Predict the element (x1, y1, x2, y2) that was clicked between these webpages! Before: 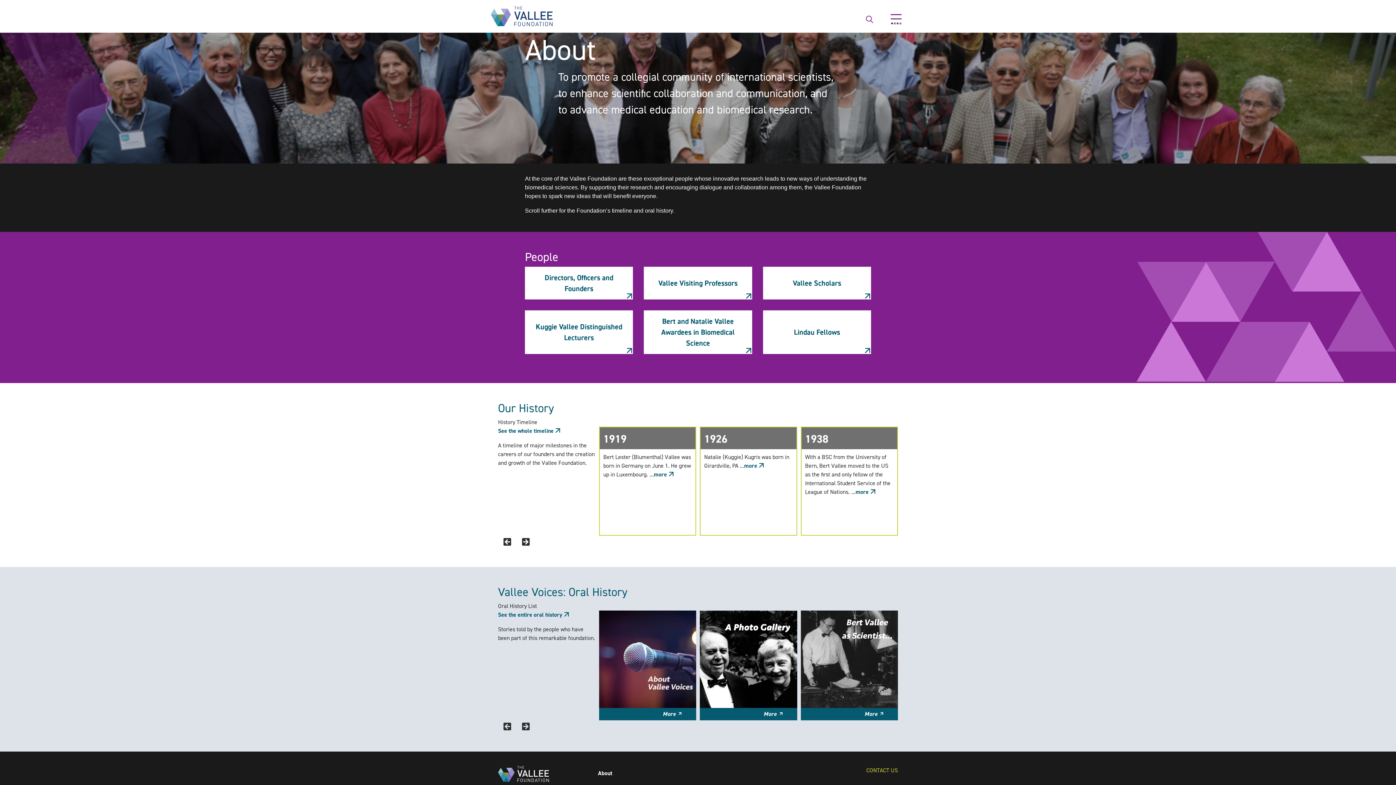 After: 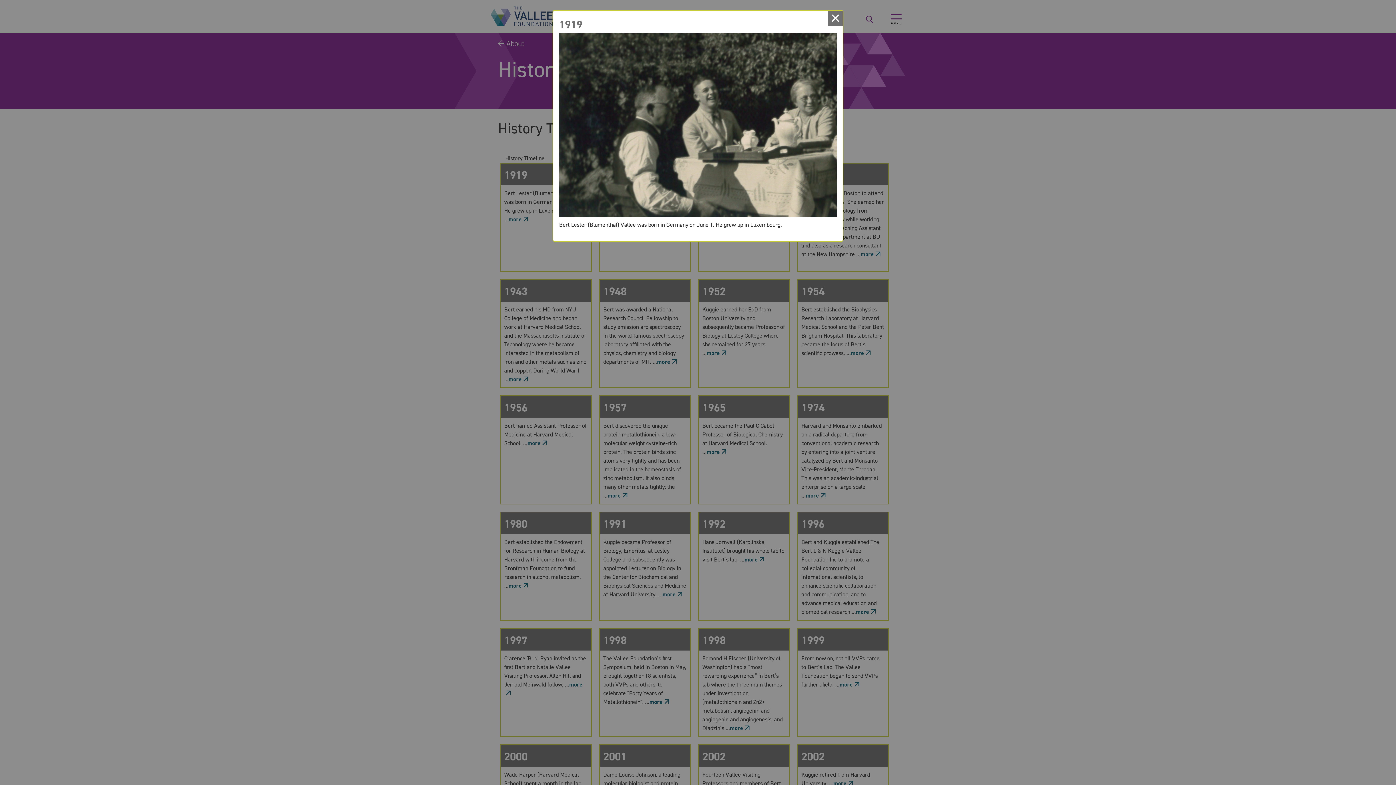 Action: bbox: (599, 427, 695, 482) label: 1919
Bert Lester (Blumenthal) Vallee was born in Germany on June 1. He grew up in Luxembourg. ...more